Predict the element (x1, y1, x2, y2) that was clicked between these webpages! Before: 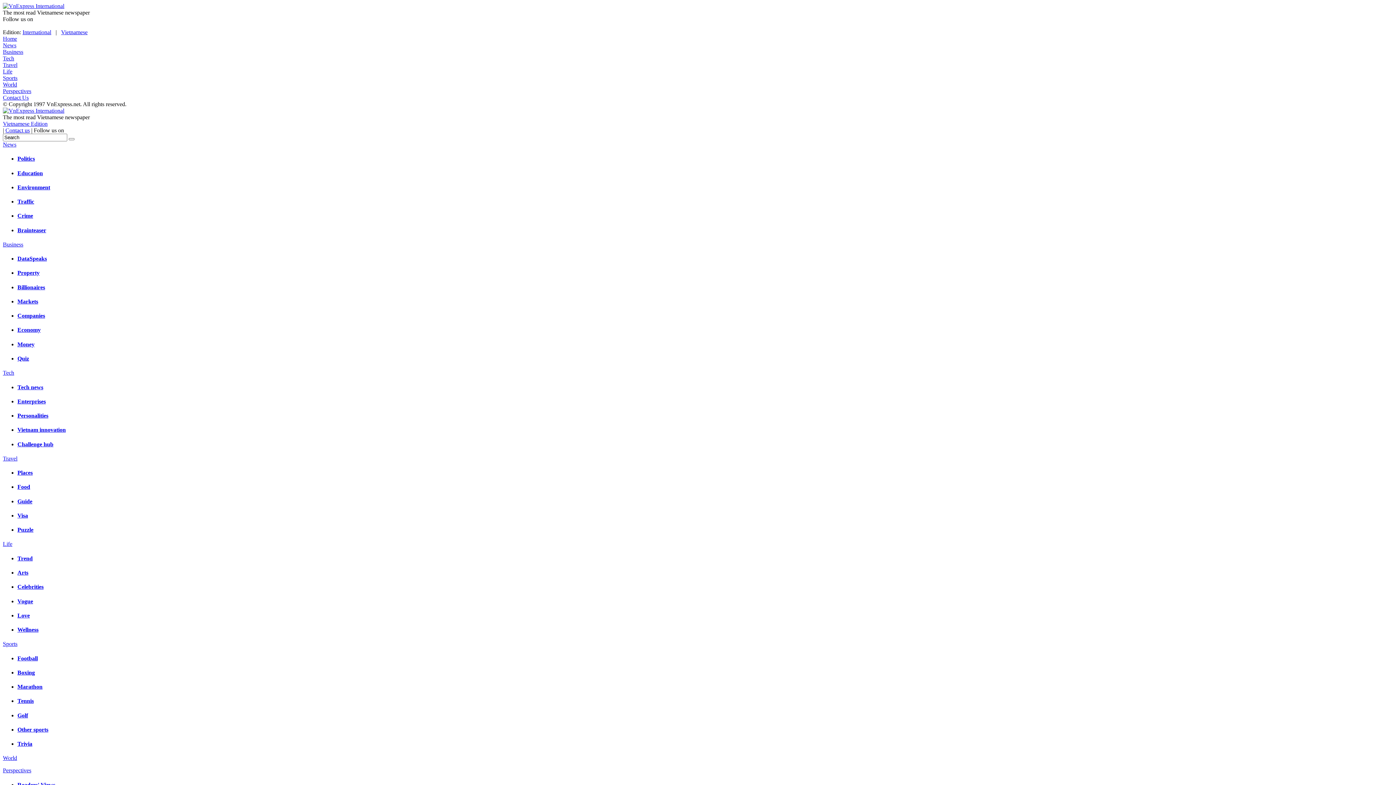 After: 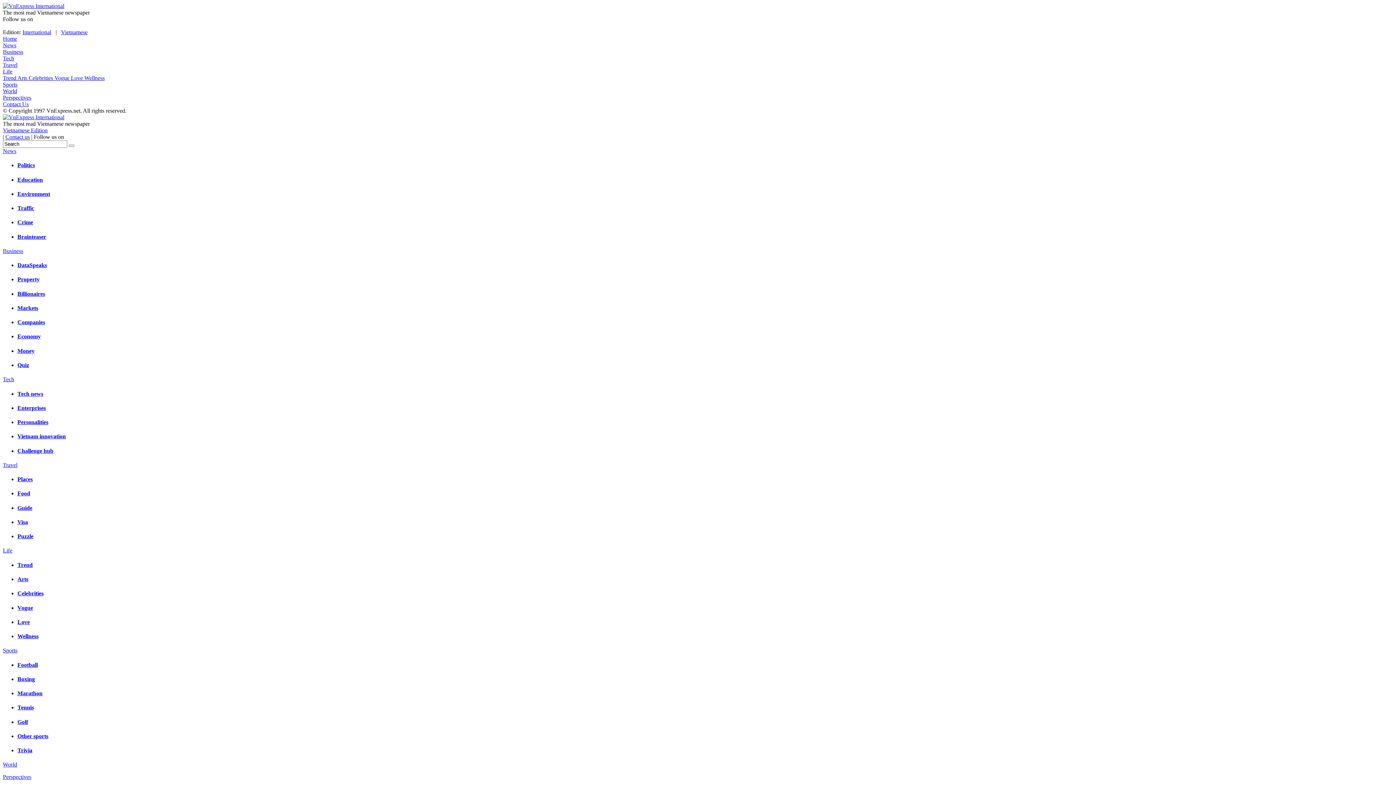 Action: bbox: (17, 612, 29, 618) label: Love